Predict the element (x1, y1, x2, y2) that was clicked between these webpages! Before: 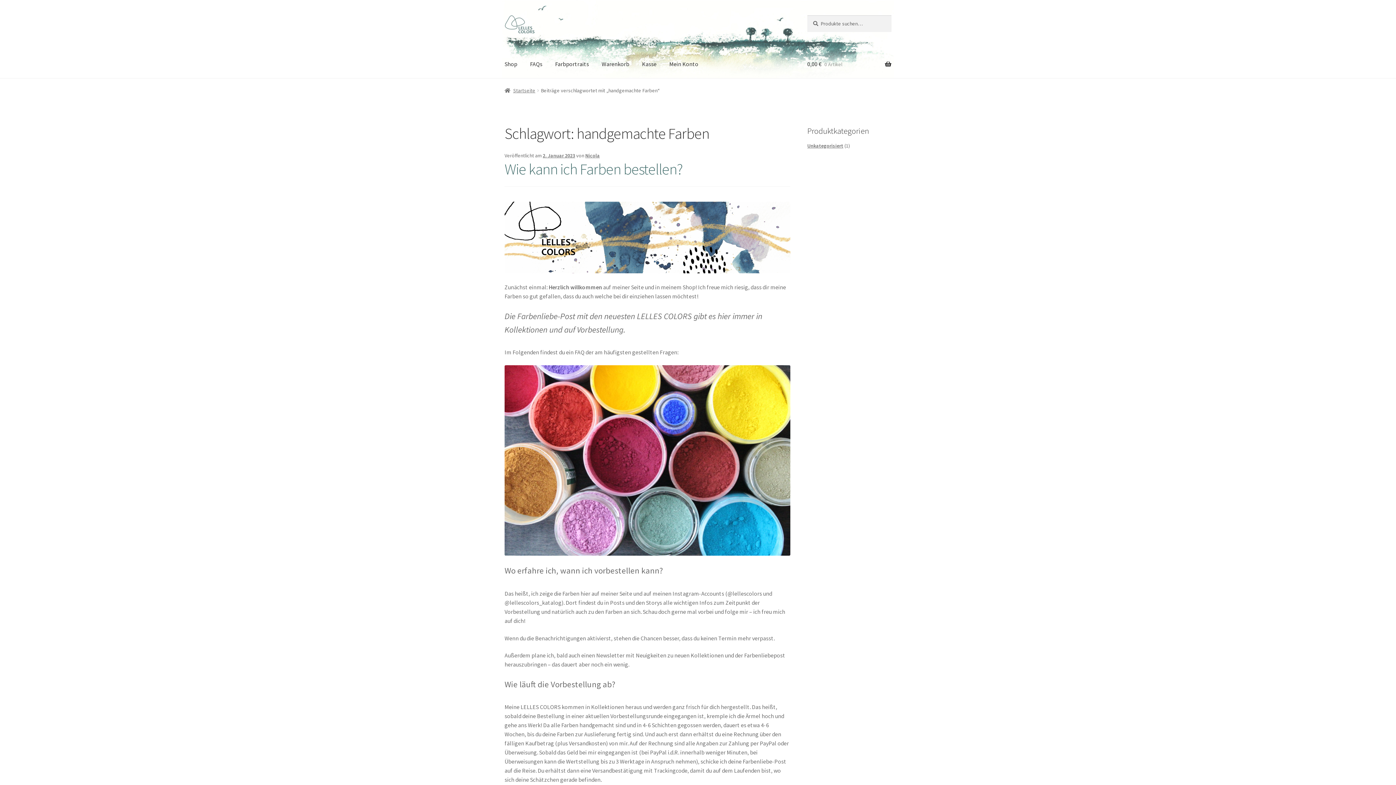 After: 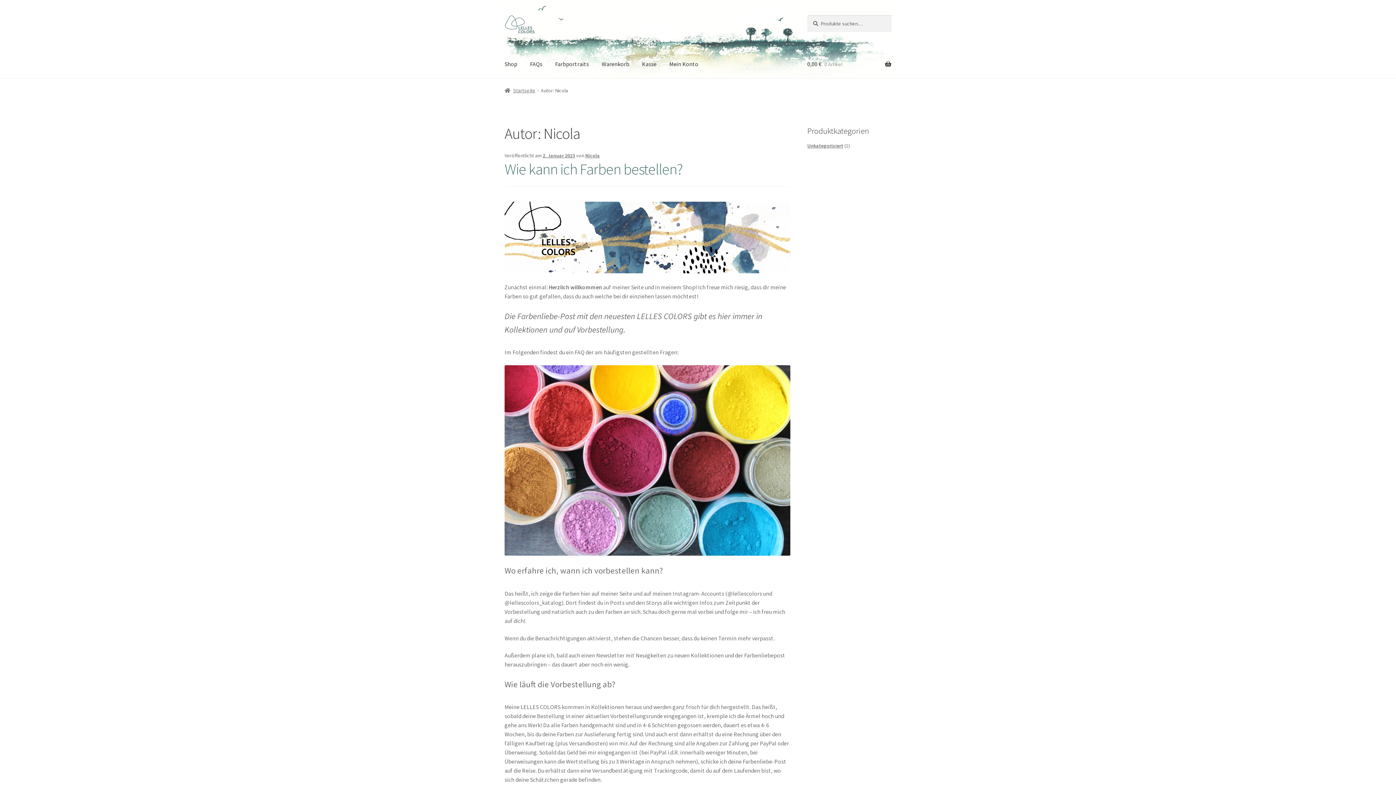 Action: label: Nicola bbox: (585, 152, 600, 158)